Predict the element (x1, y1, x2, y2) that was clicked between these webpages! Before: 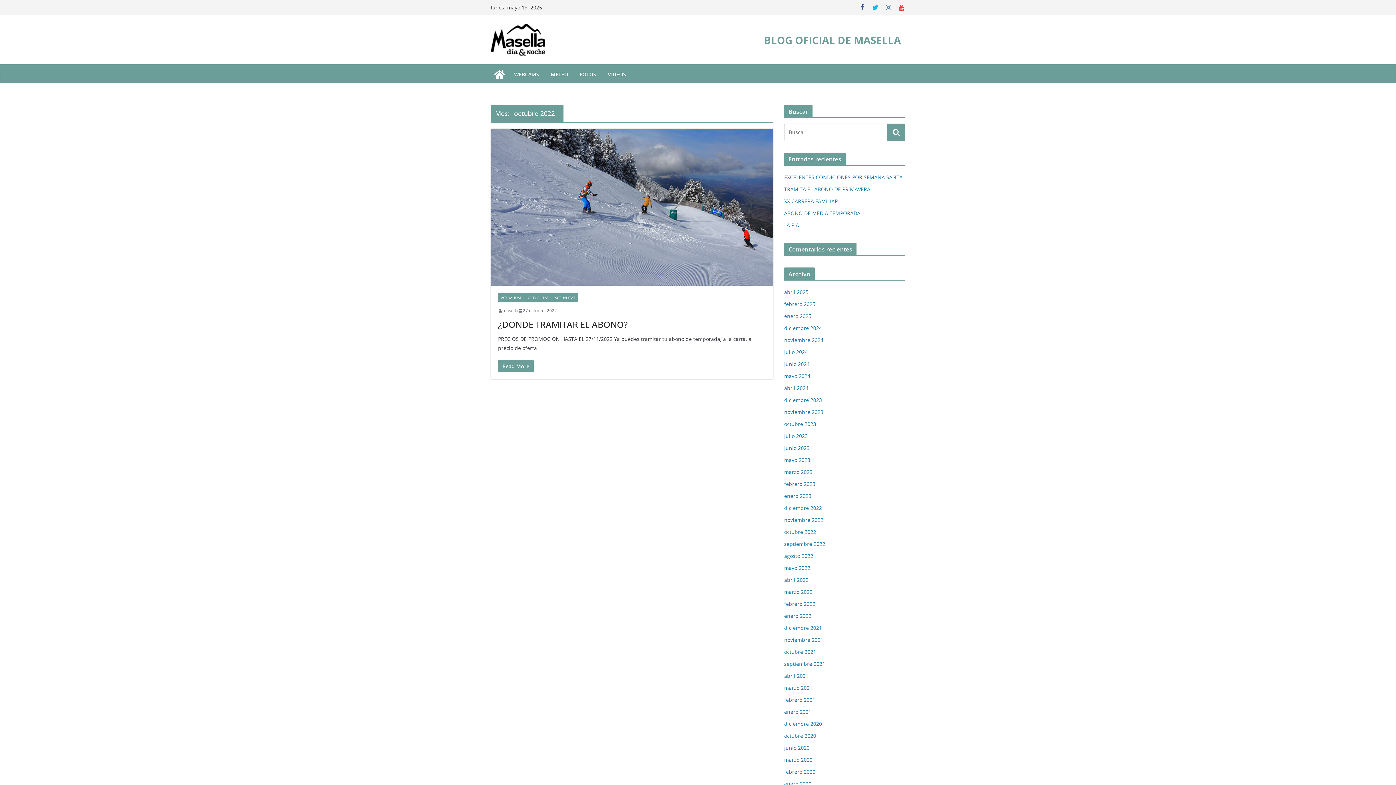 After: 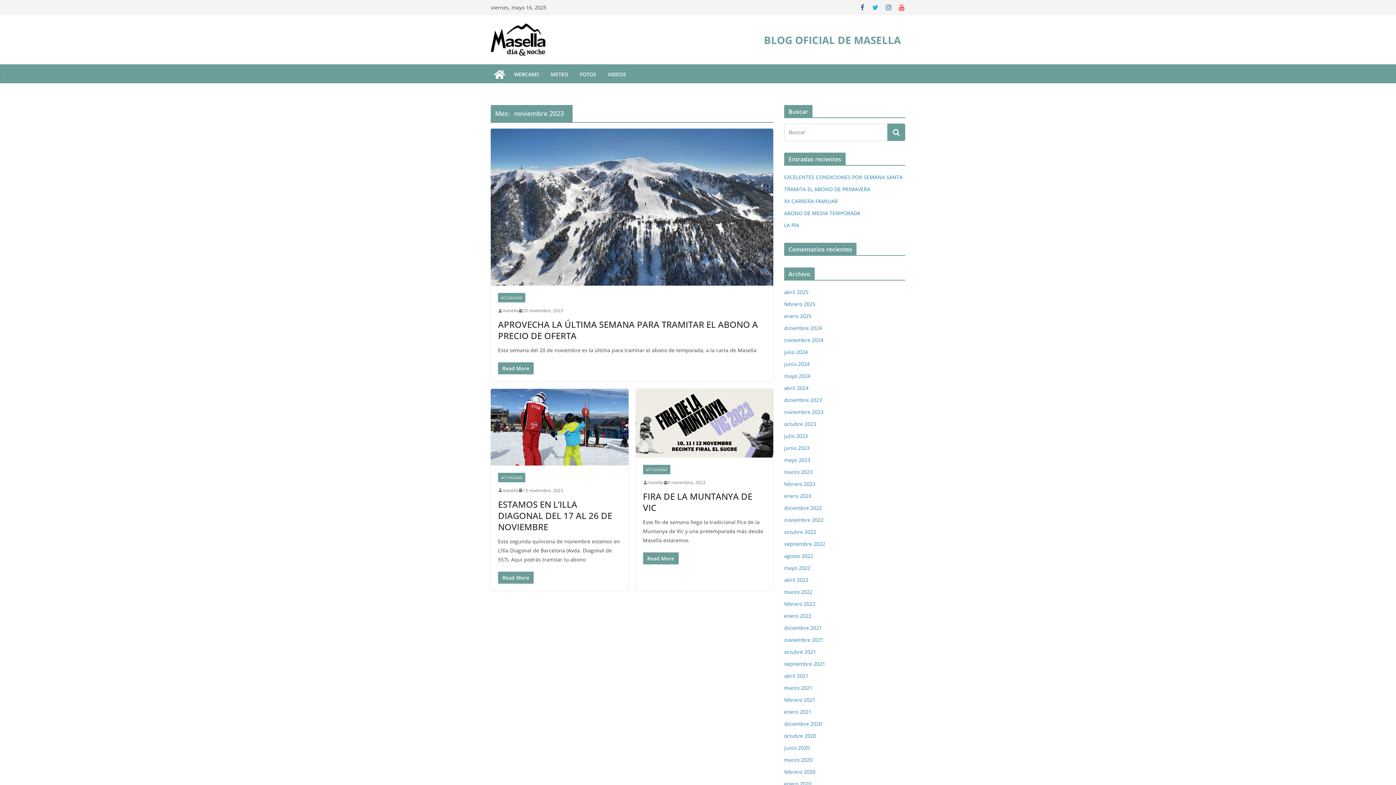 Action: label: noviembre 2023 bbox: (784, 408, 823, 415)